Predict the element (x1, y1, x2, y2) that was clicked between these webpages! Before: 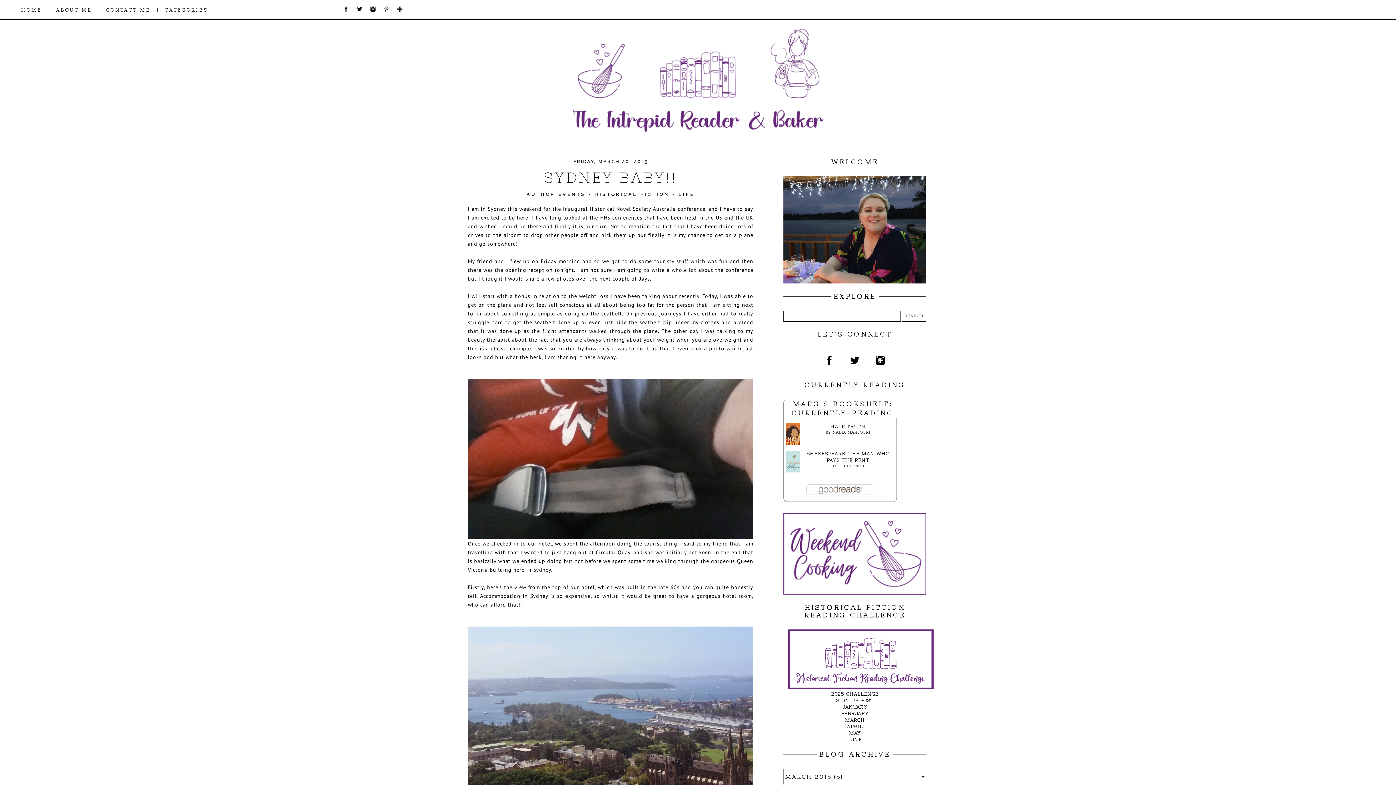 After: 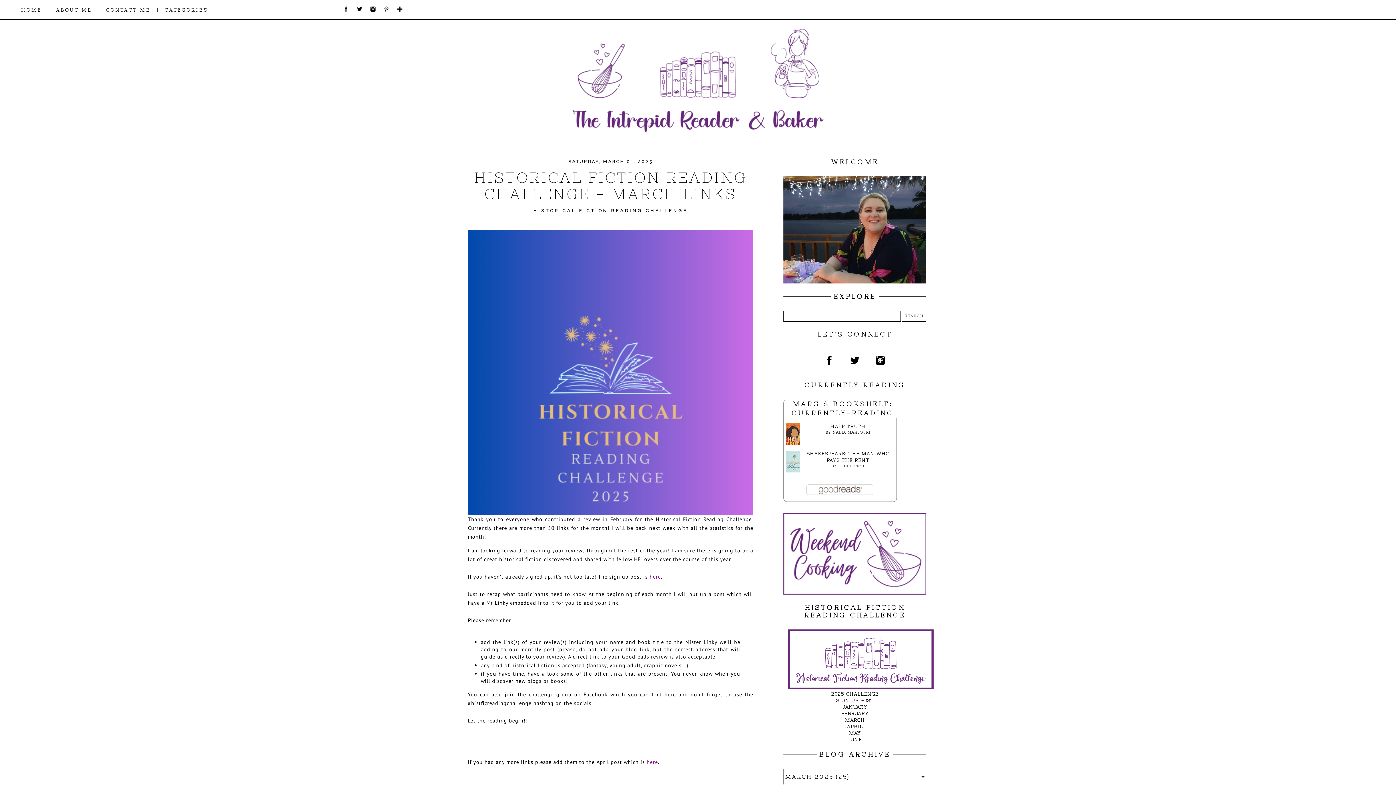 Action: bbox: (845, 717, 865, 723) label: MARCH